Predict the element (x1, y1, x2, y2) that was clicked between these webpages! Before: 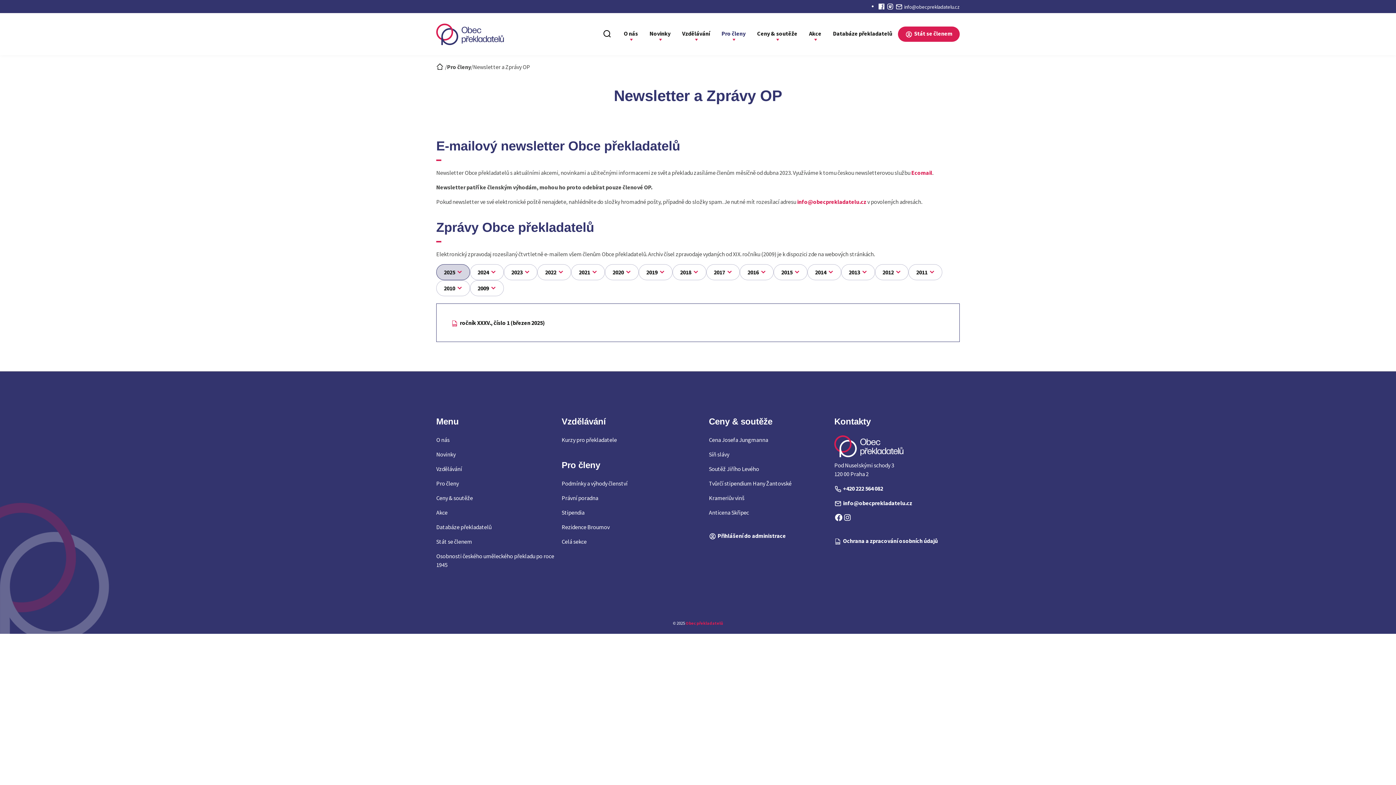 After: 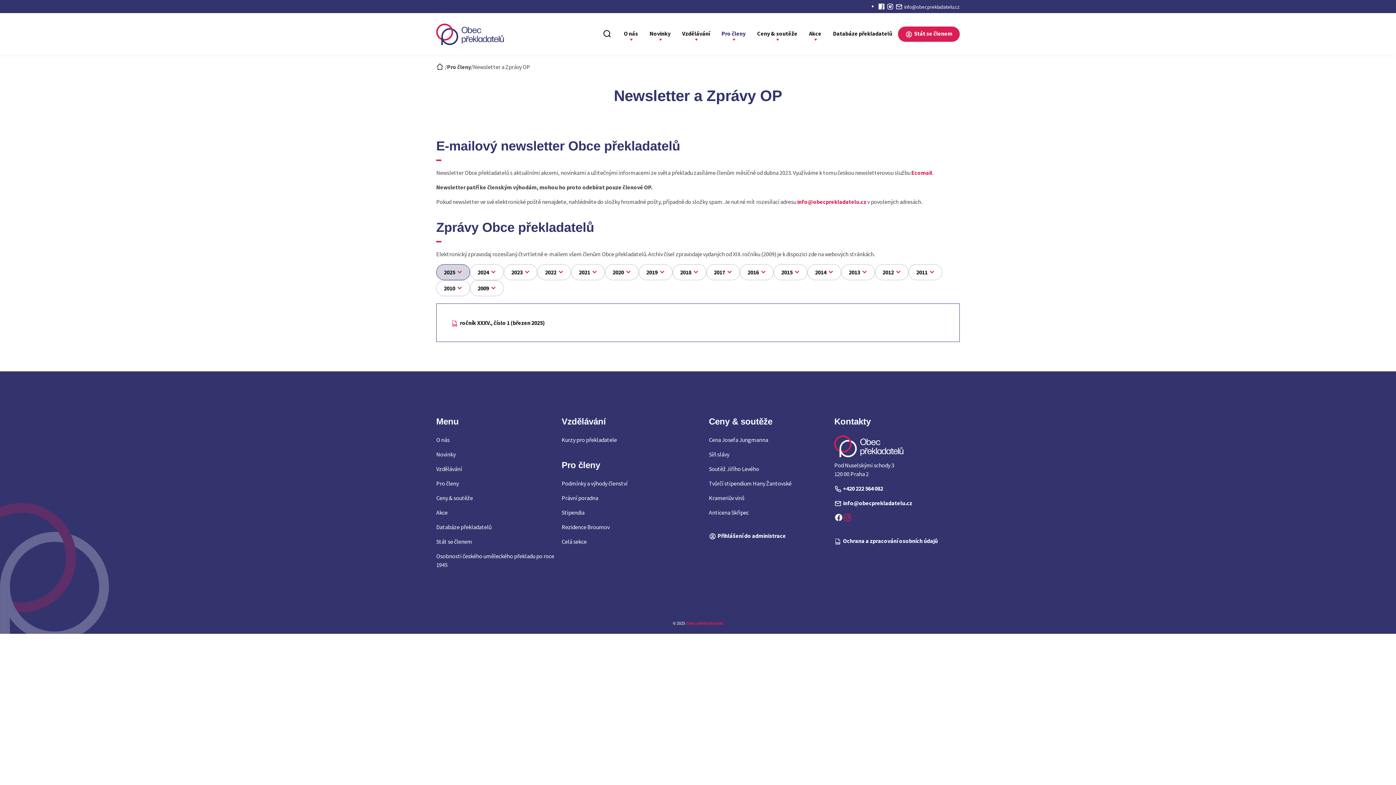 Action: label: Instagram bbox: (843, 513, 852, 522)